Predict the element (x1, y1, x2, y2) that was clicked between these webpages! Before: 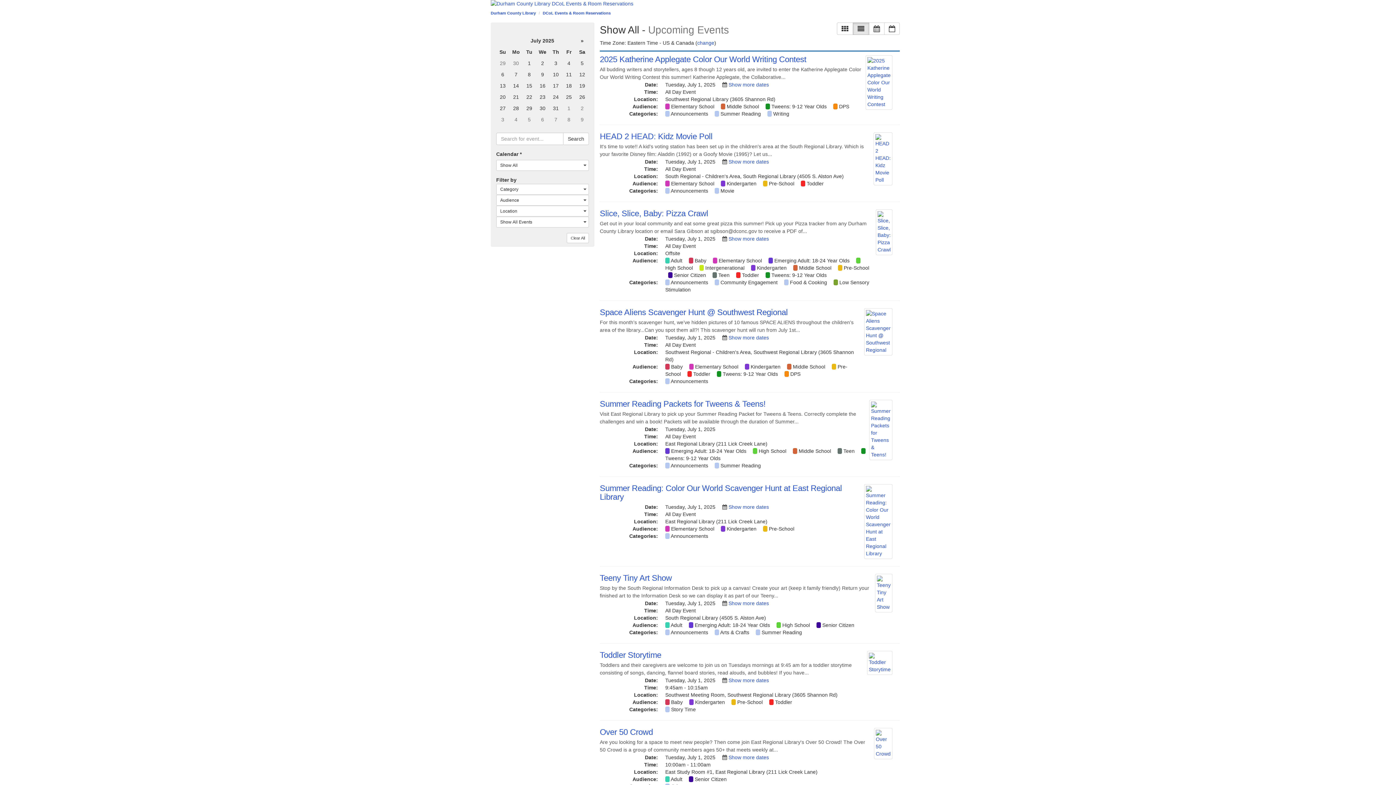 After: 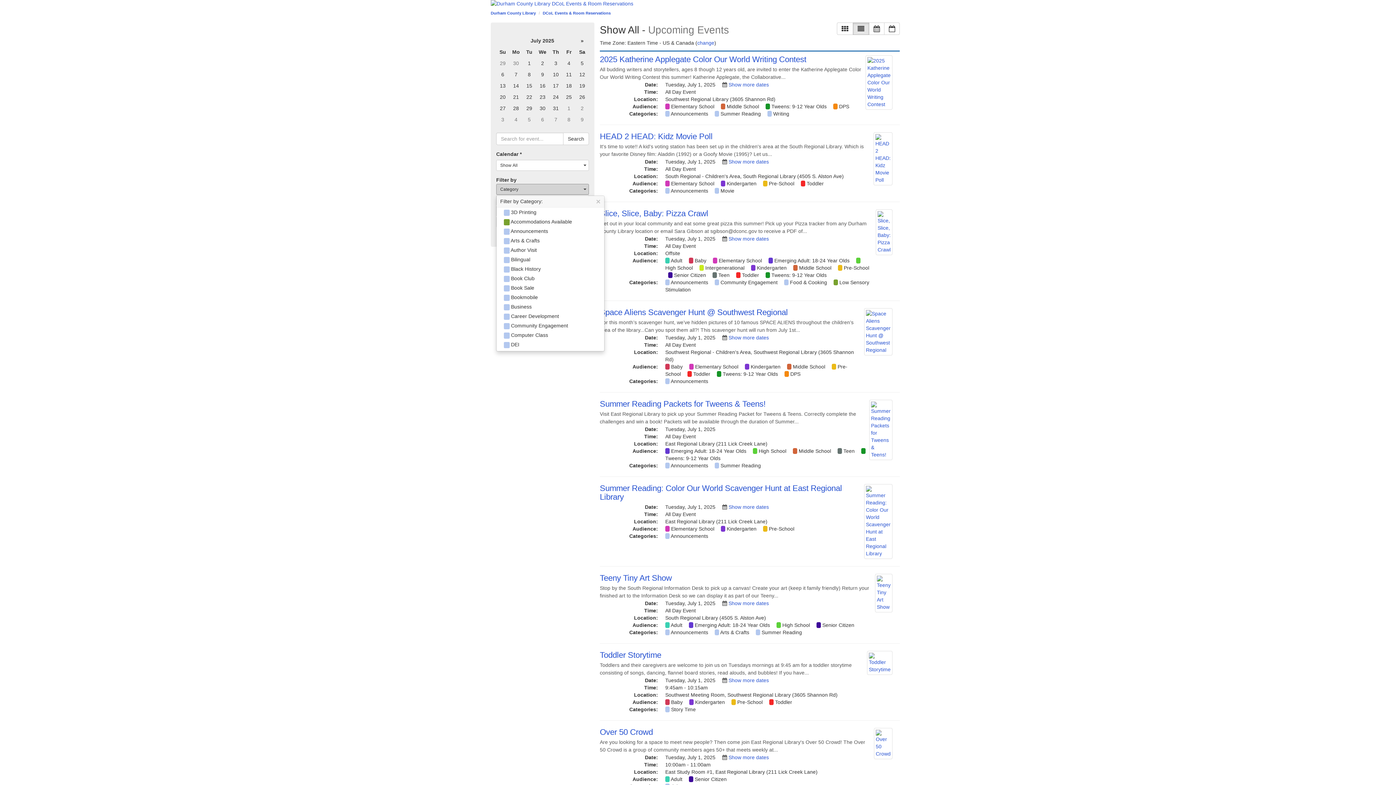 Action: label: Category bbox: (496, 184, 589, 194)